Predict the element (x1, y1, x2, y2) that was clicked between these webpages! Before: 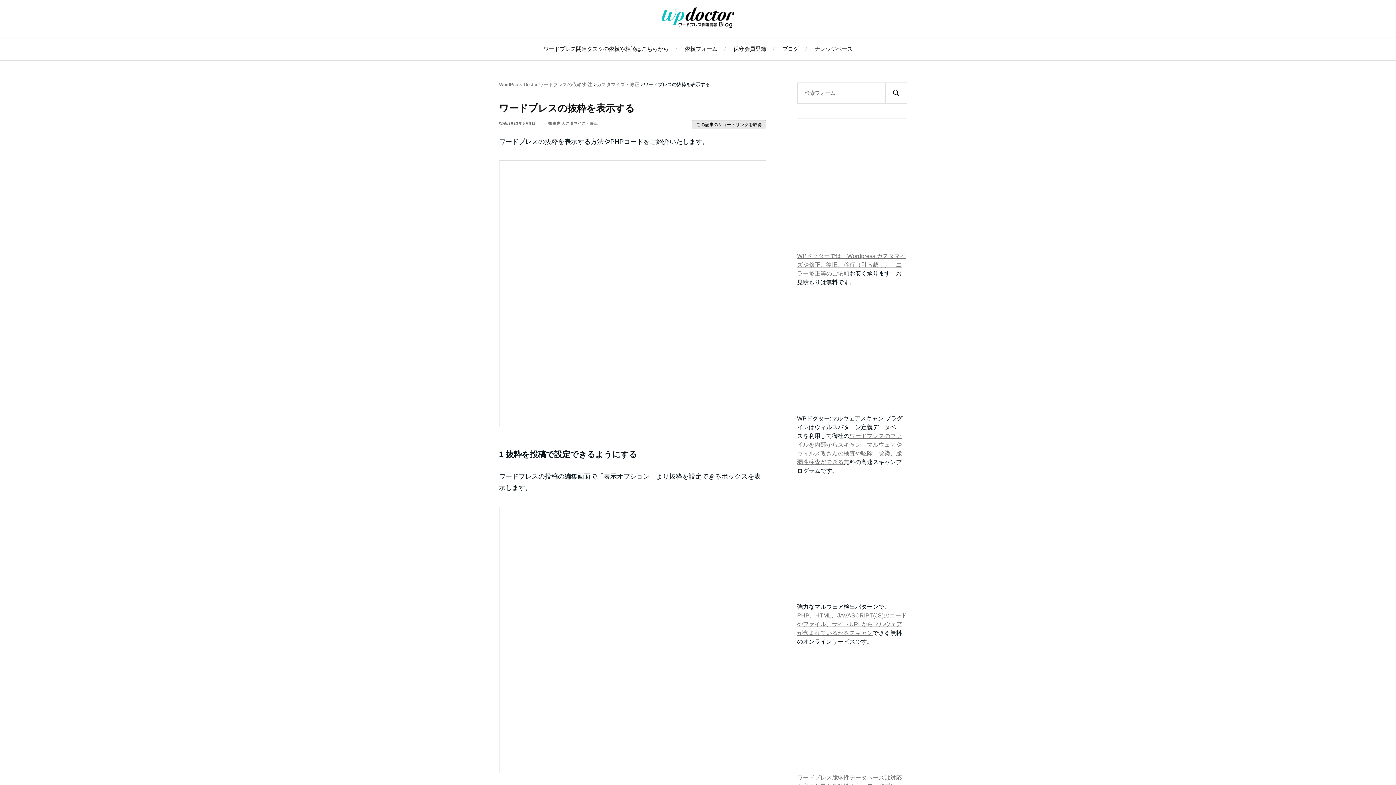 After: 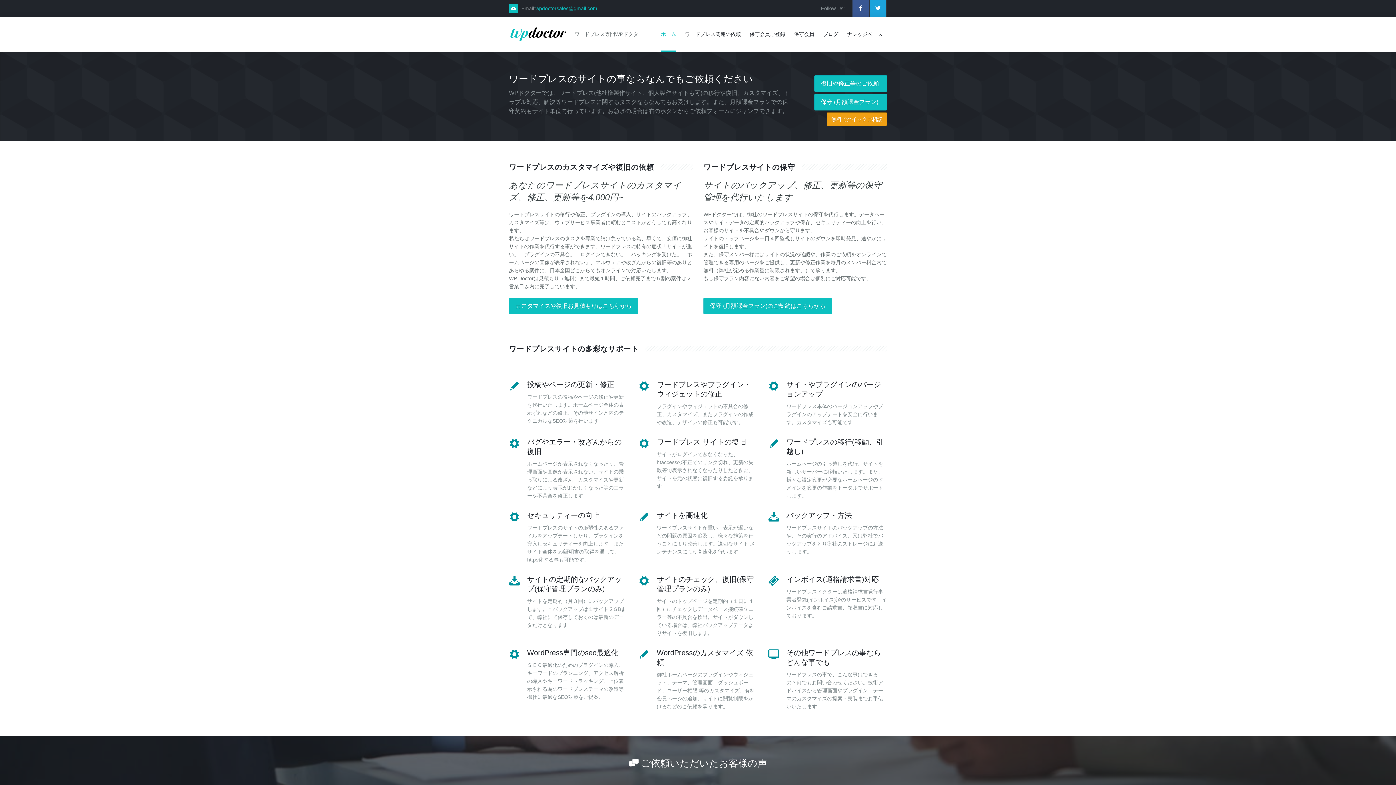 Action: bbox: (797, 184, 907, 190)